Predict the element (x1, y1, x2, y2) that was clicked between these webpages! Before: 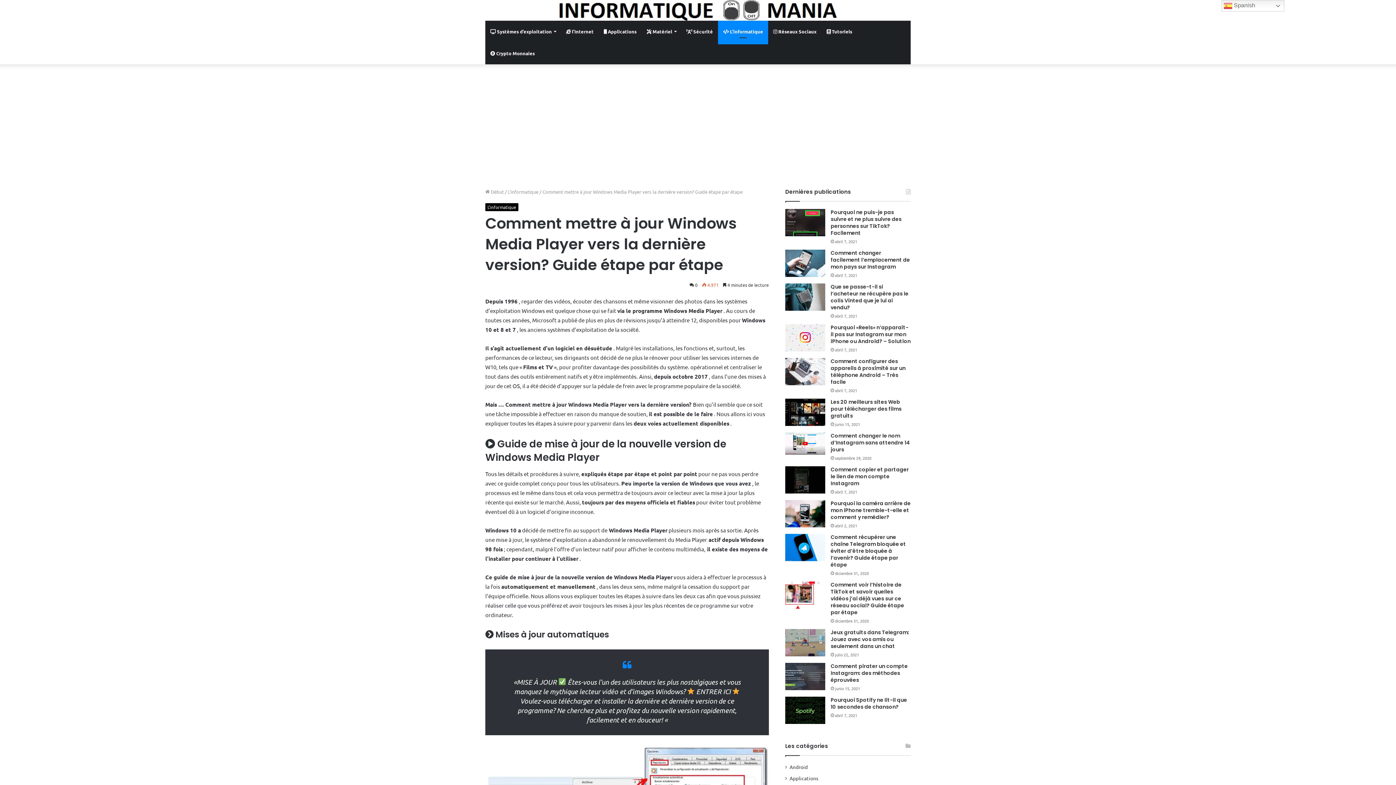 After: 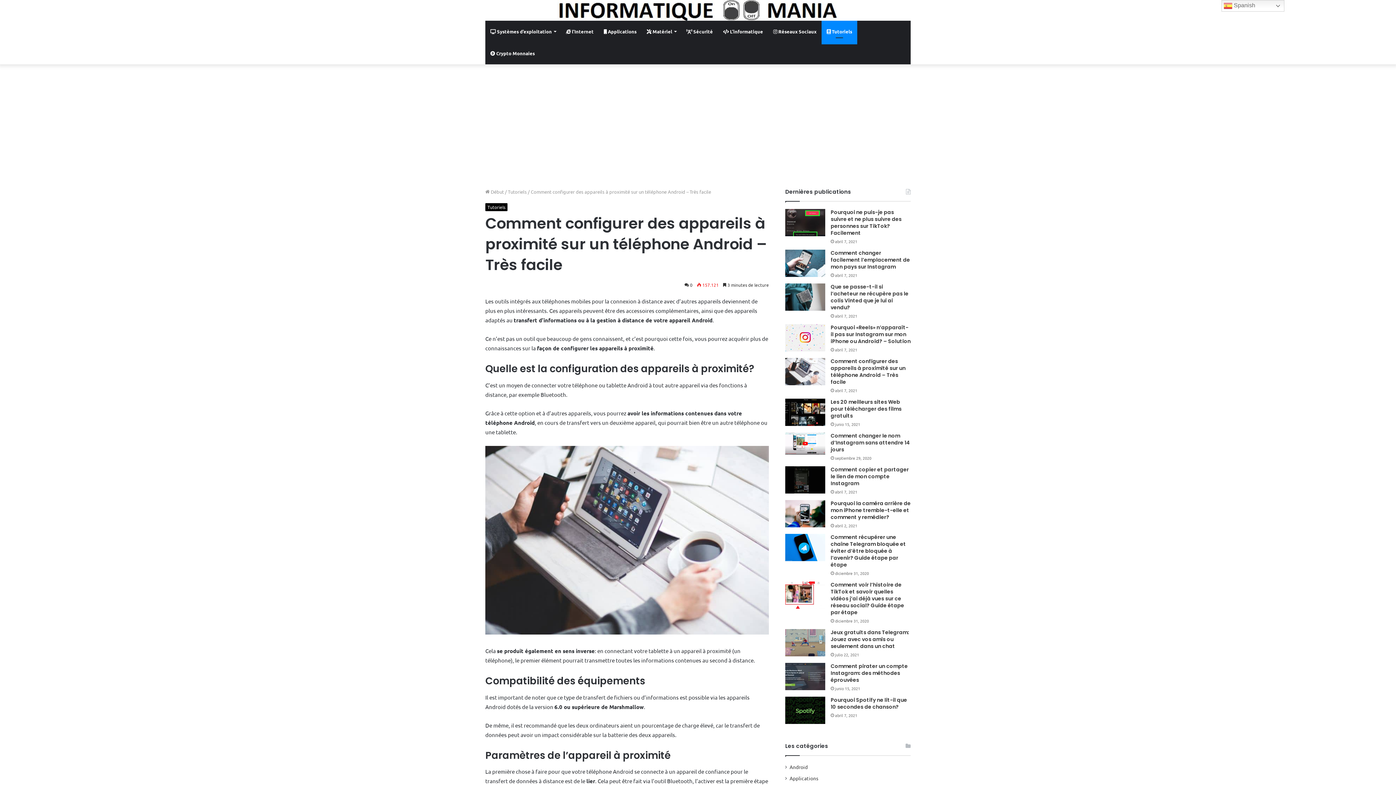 Action: bbox: (785, 358, 825, 385) label: Comment configurer des appareils à proximité sur un téléphone Android – Très facile